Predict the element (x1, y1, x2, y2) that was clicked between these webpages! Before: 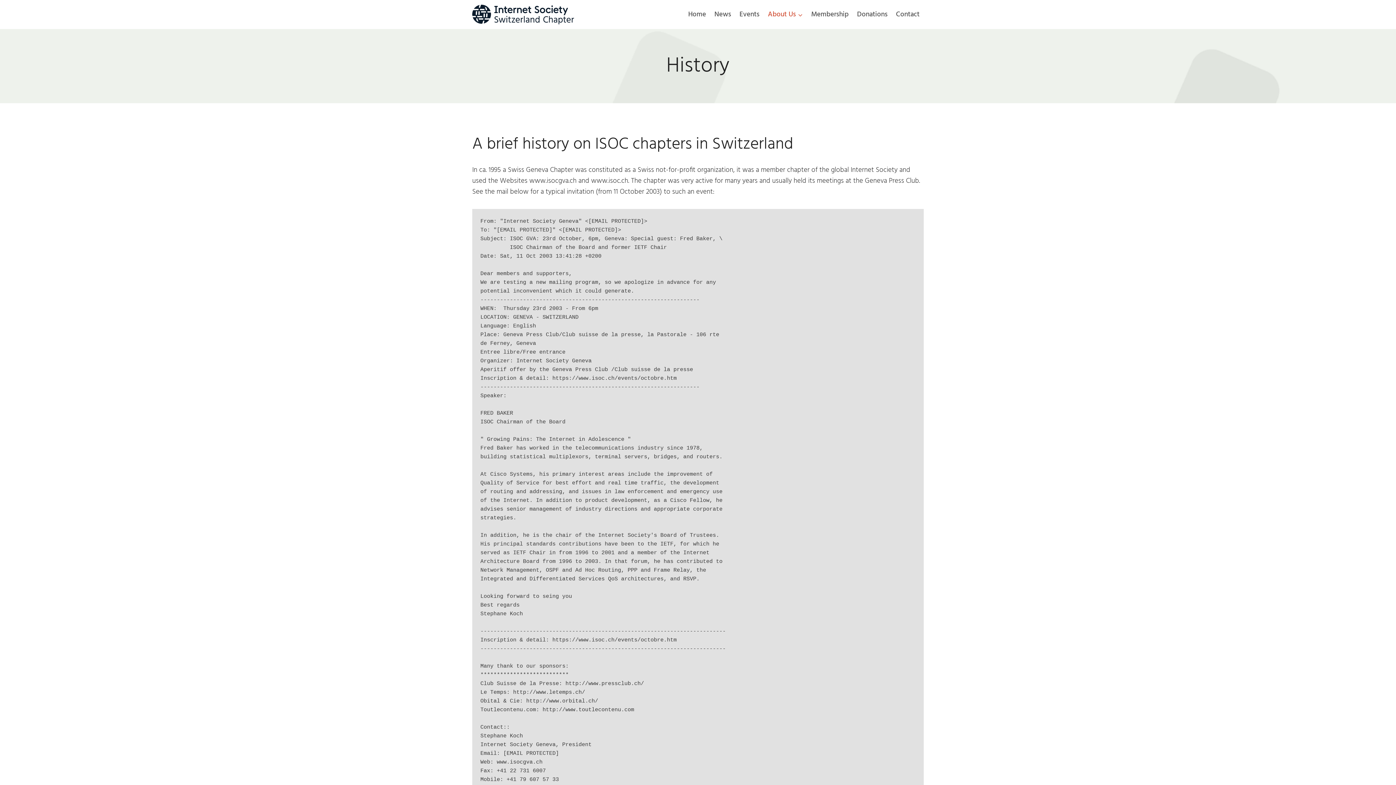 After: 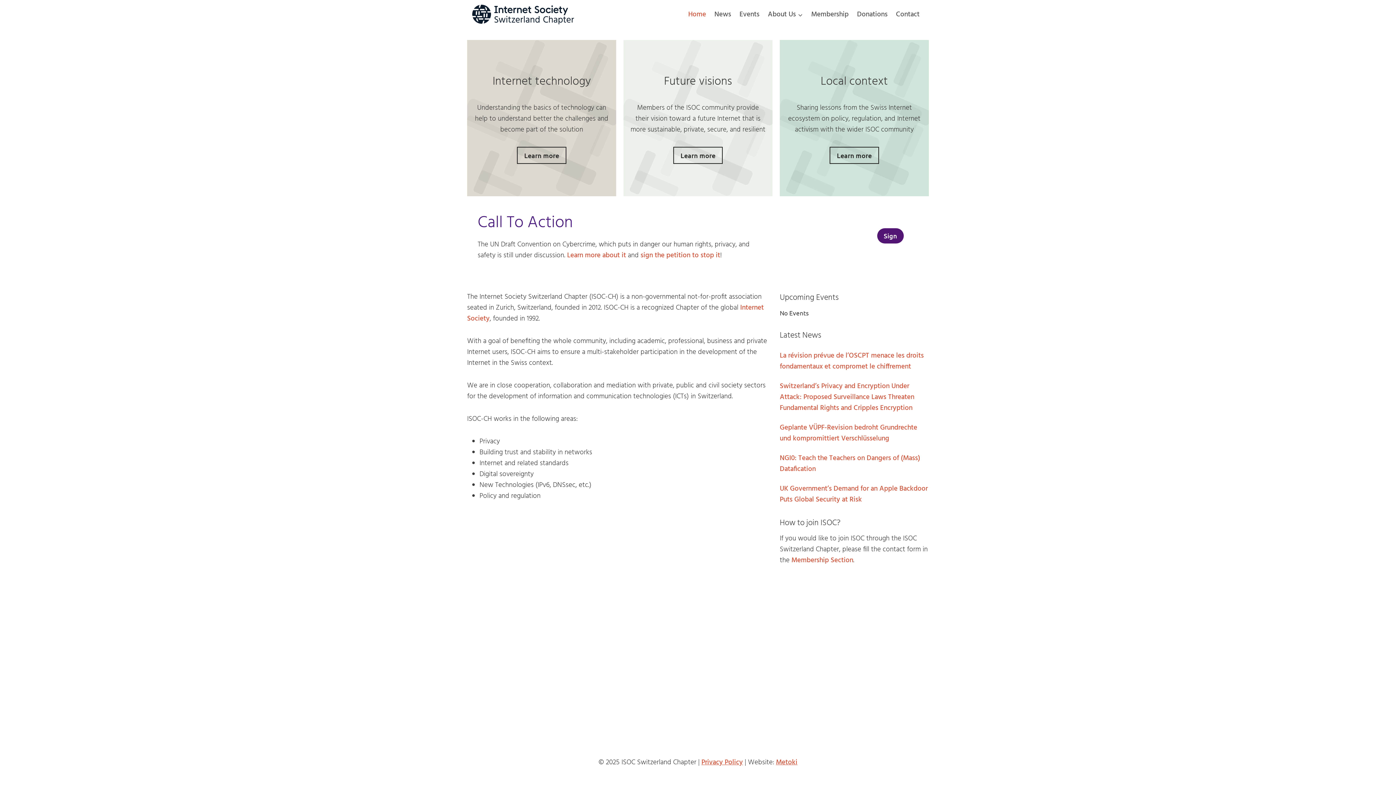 Action: bbox: (472, 4, 574, 24)